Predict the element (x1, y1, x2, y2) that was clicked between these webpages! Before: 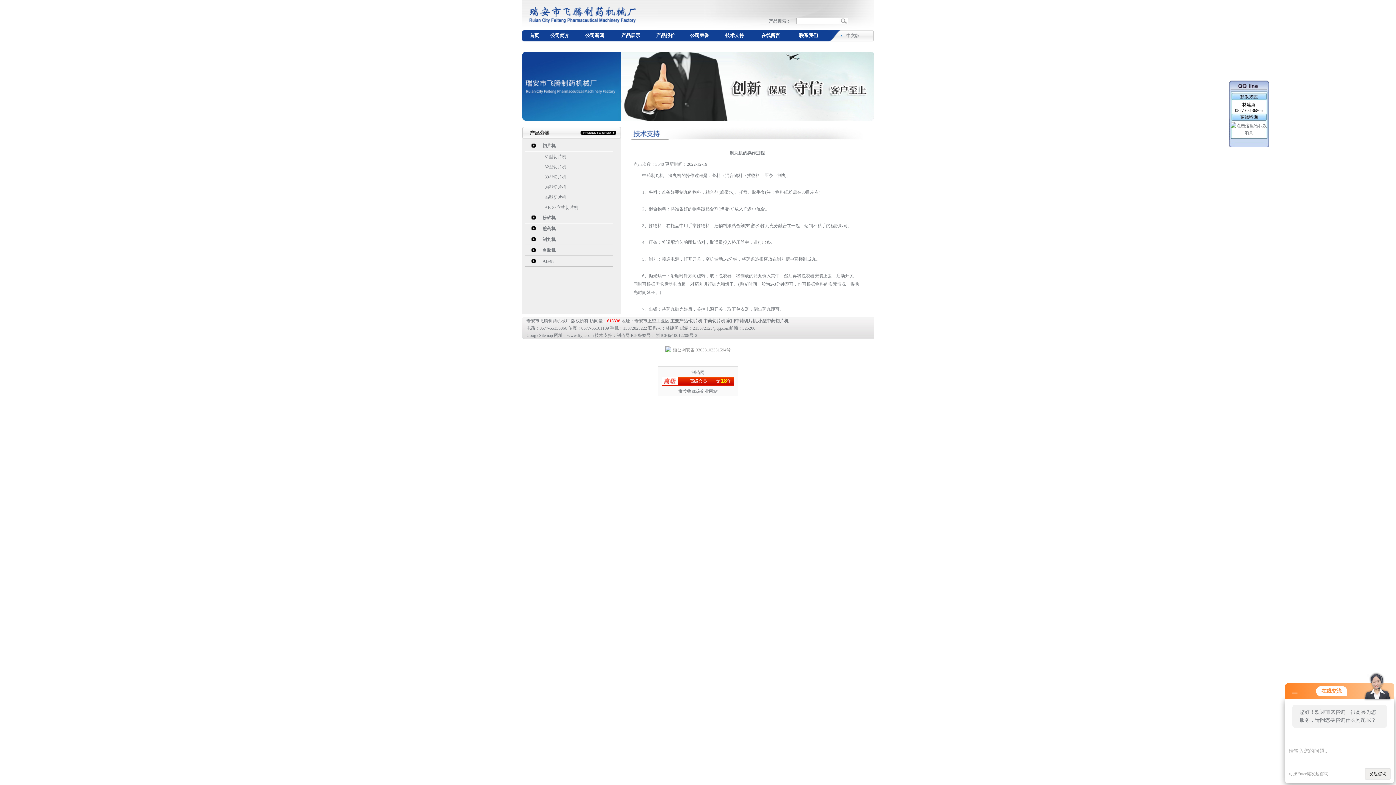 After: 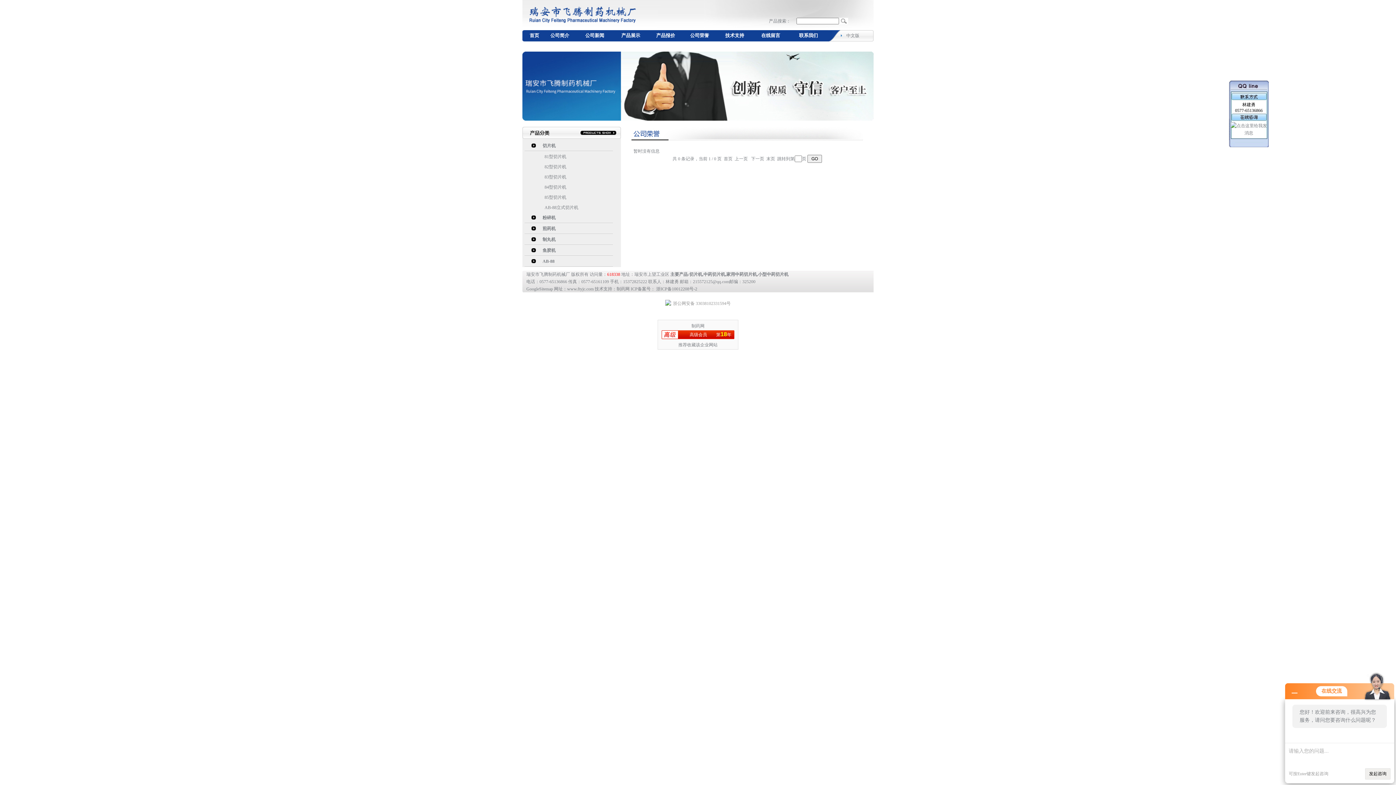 Action: bbox: (690, 32, 709, 38) label: 公司荣誉